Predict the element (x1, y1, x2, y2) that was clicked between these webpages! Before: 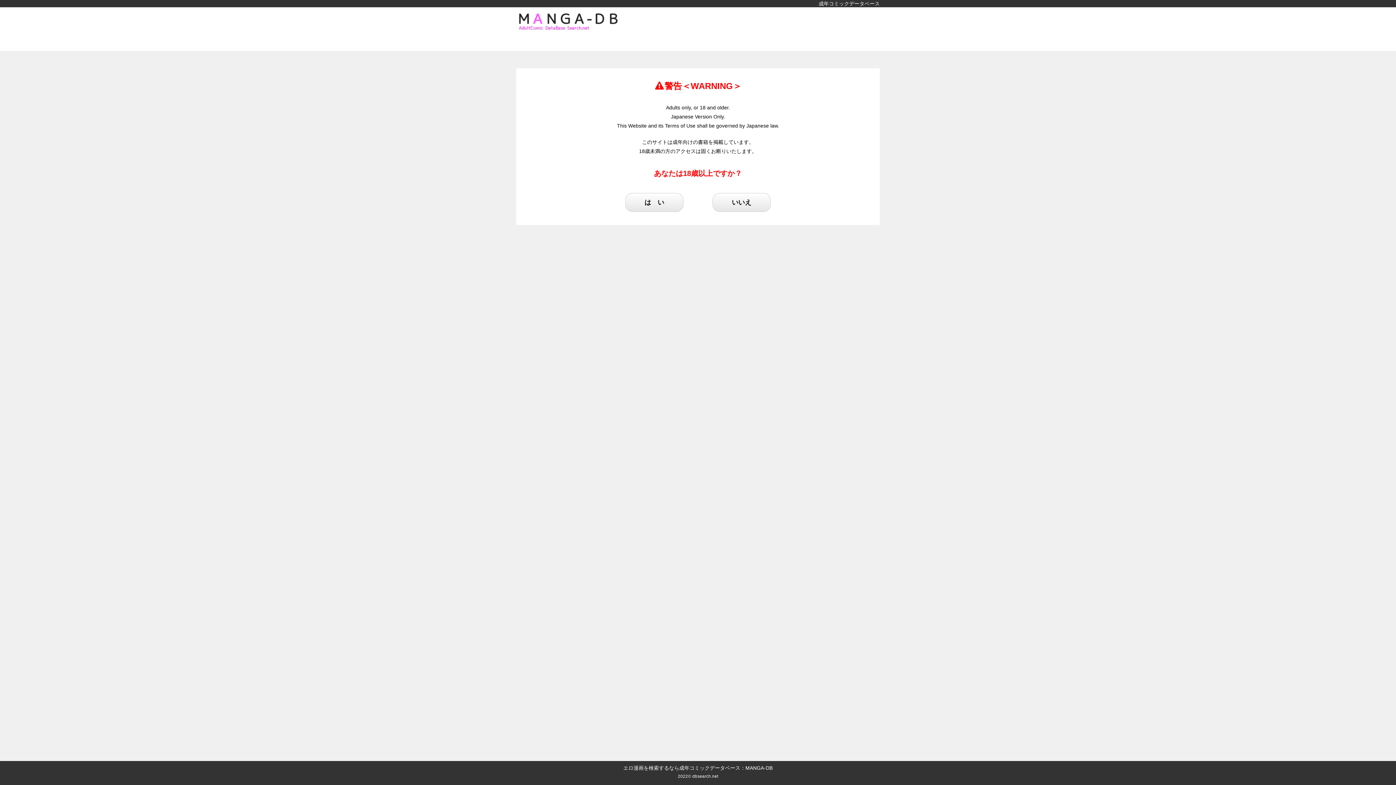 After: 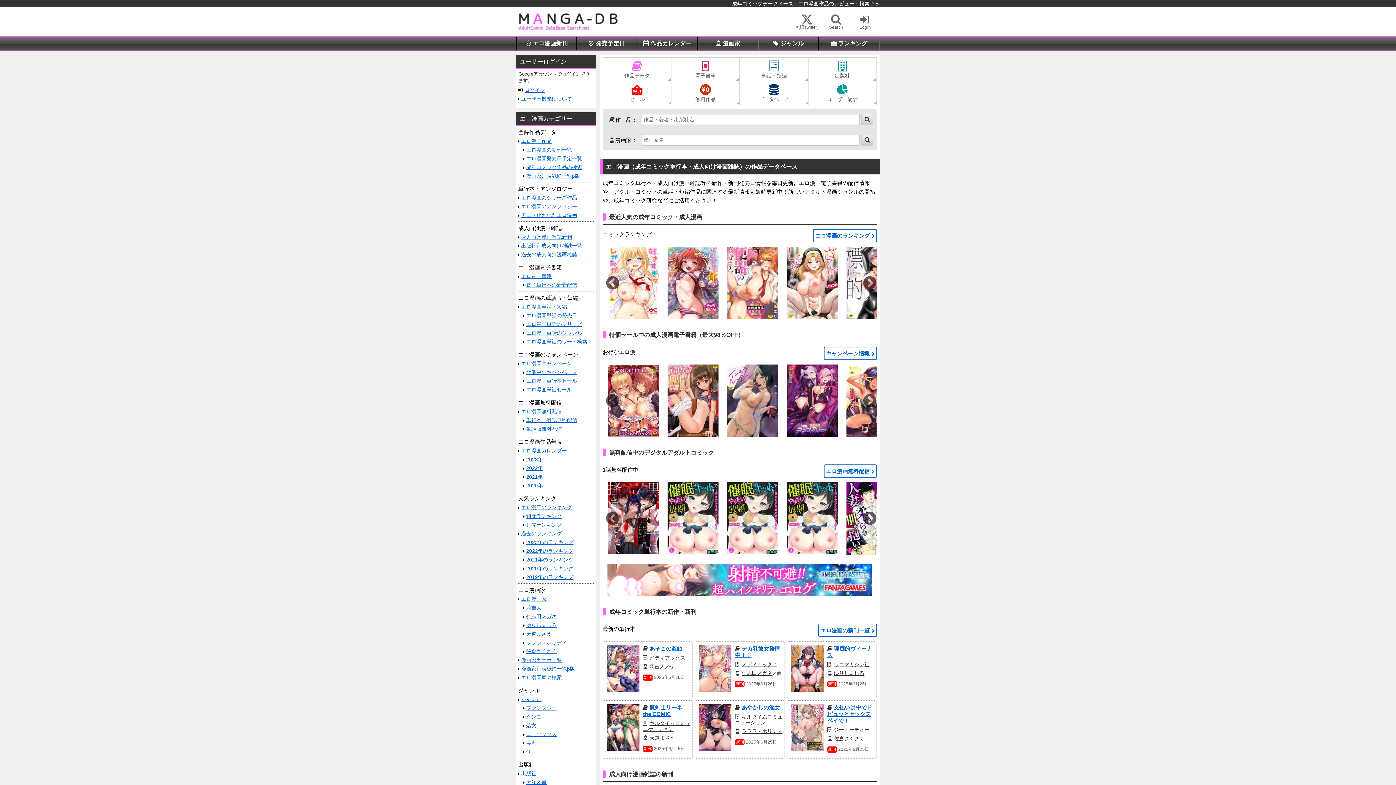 Action: label: は　い bbox: (625, 193, 683, 212)